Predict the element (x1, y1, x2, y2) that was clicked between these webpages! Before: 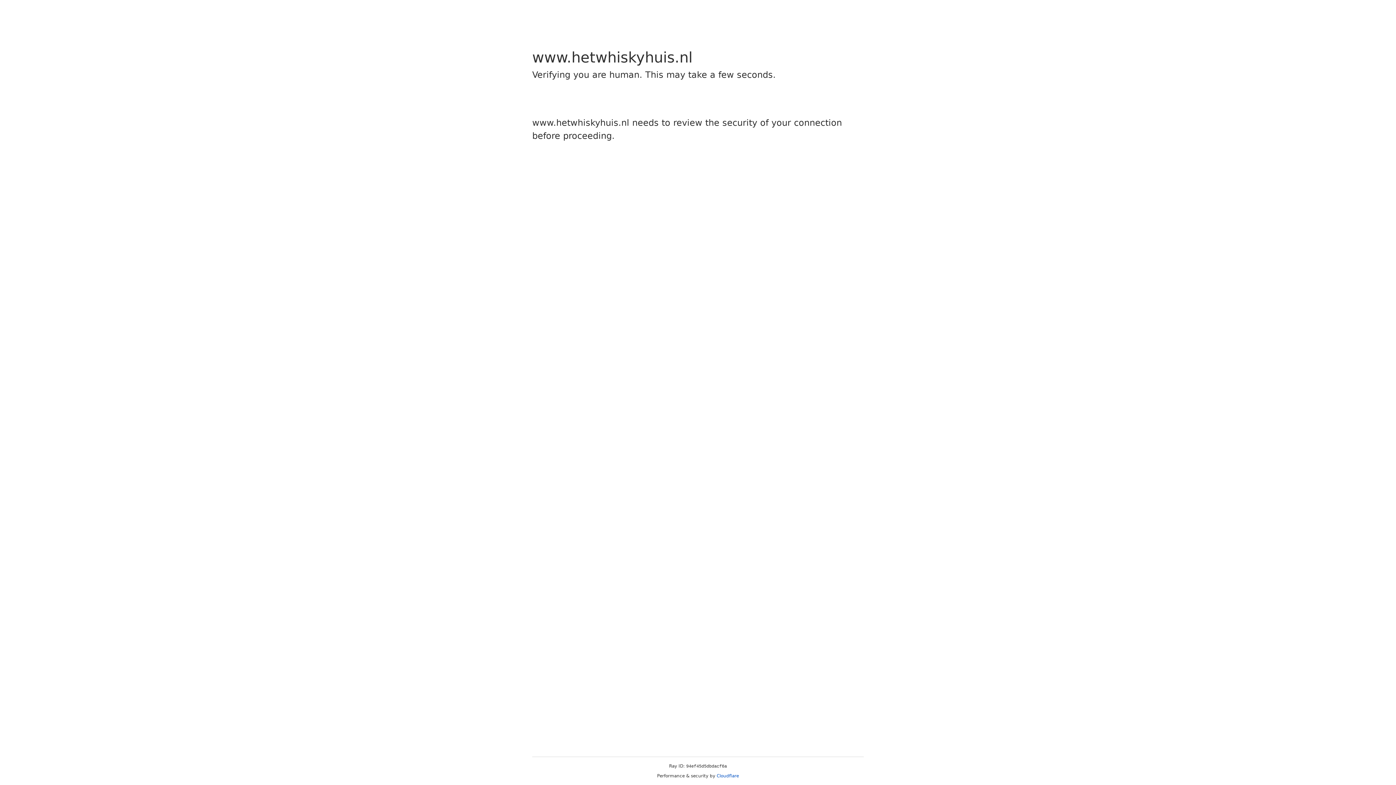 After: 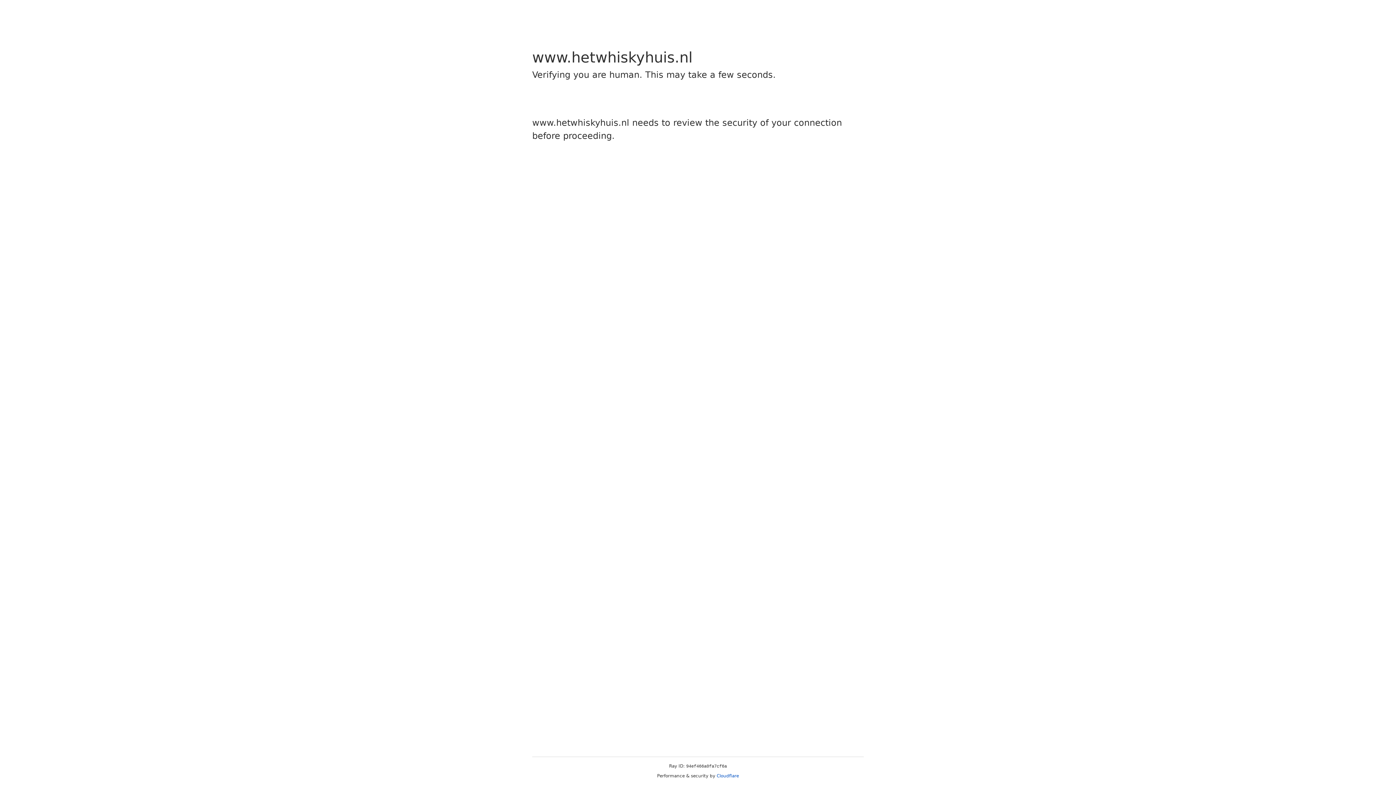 Action: label: Cloudflare bbox: (716, 773, 739, 778)